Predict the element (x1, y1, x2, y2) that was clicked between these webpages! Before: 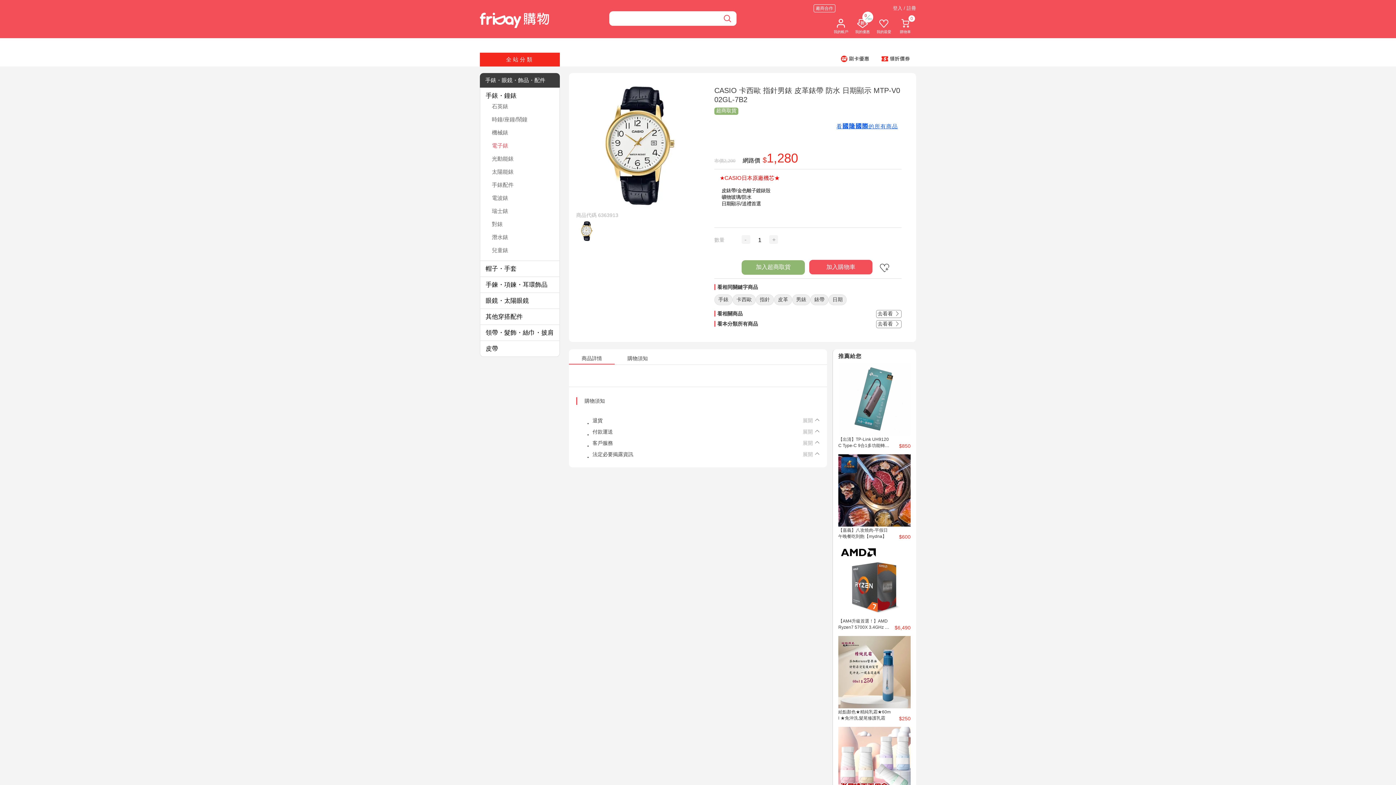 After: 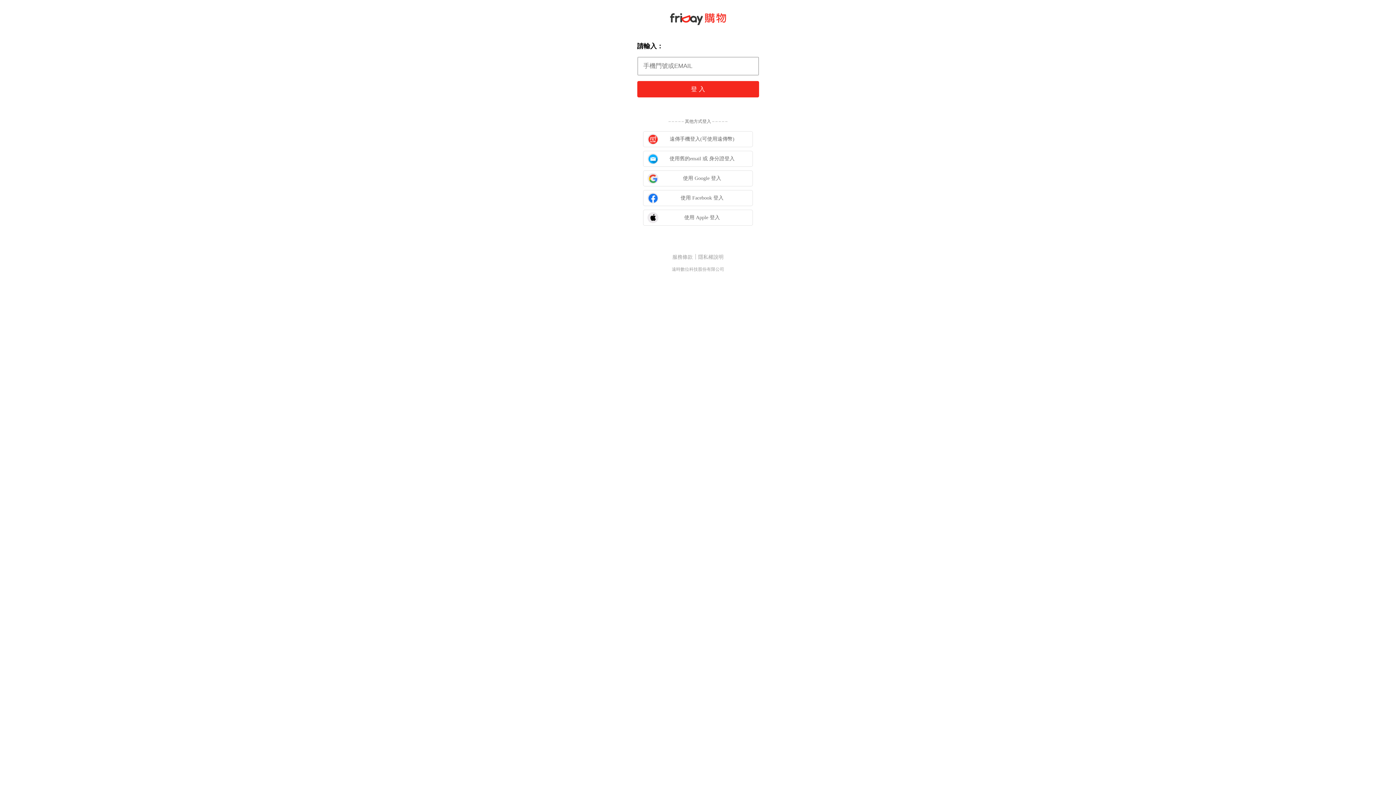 Action: bbox: (893, 5, 916, 10) label: 登入 / 註冊